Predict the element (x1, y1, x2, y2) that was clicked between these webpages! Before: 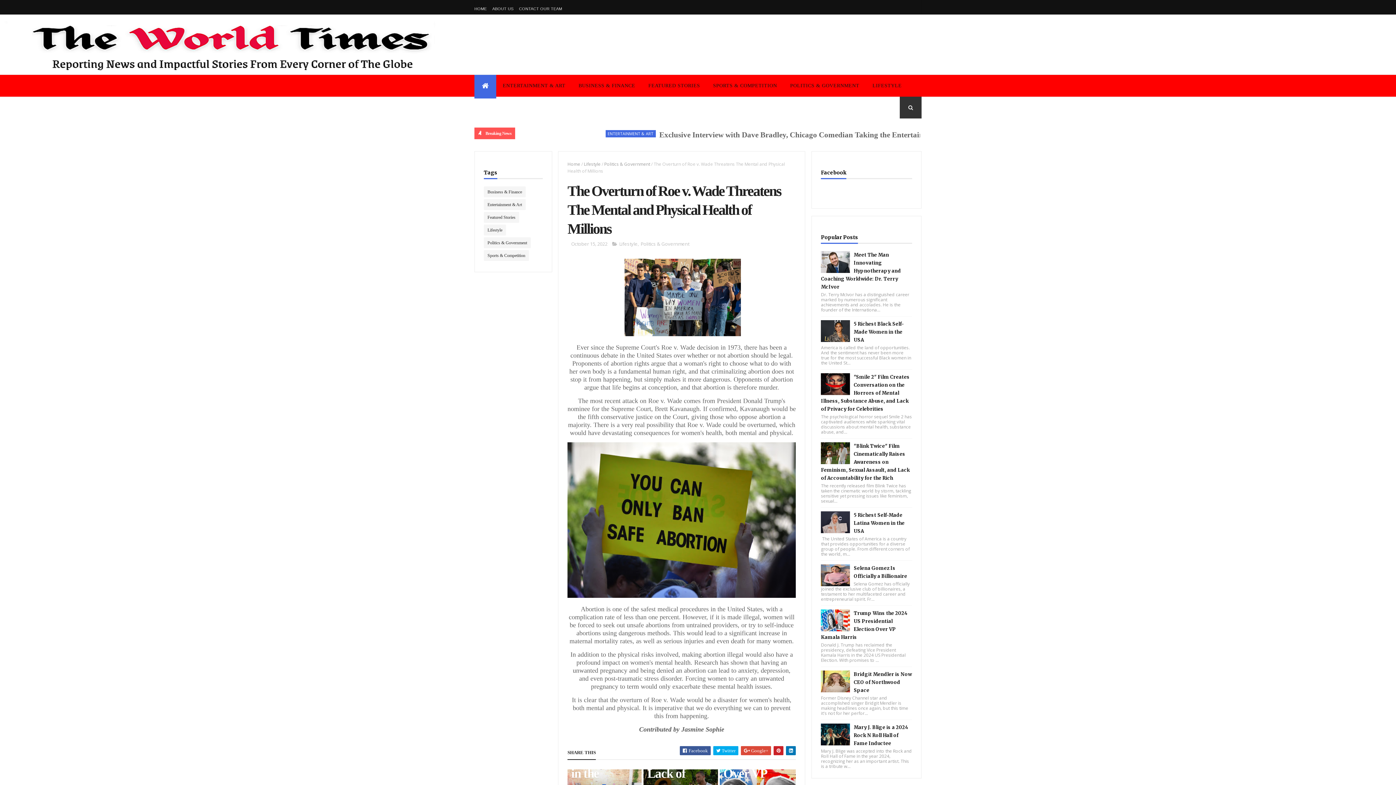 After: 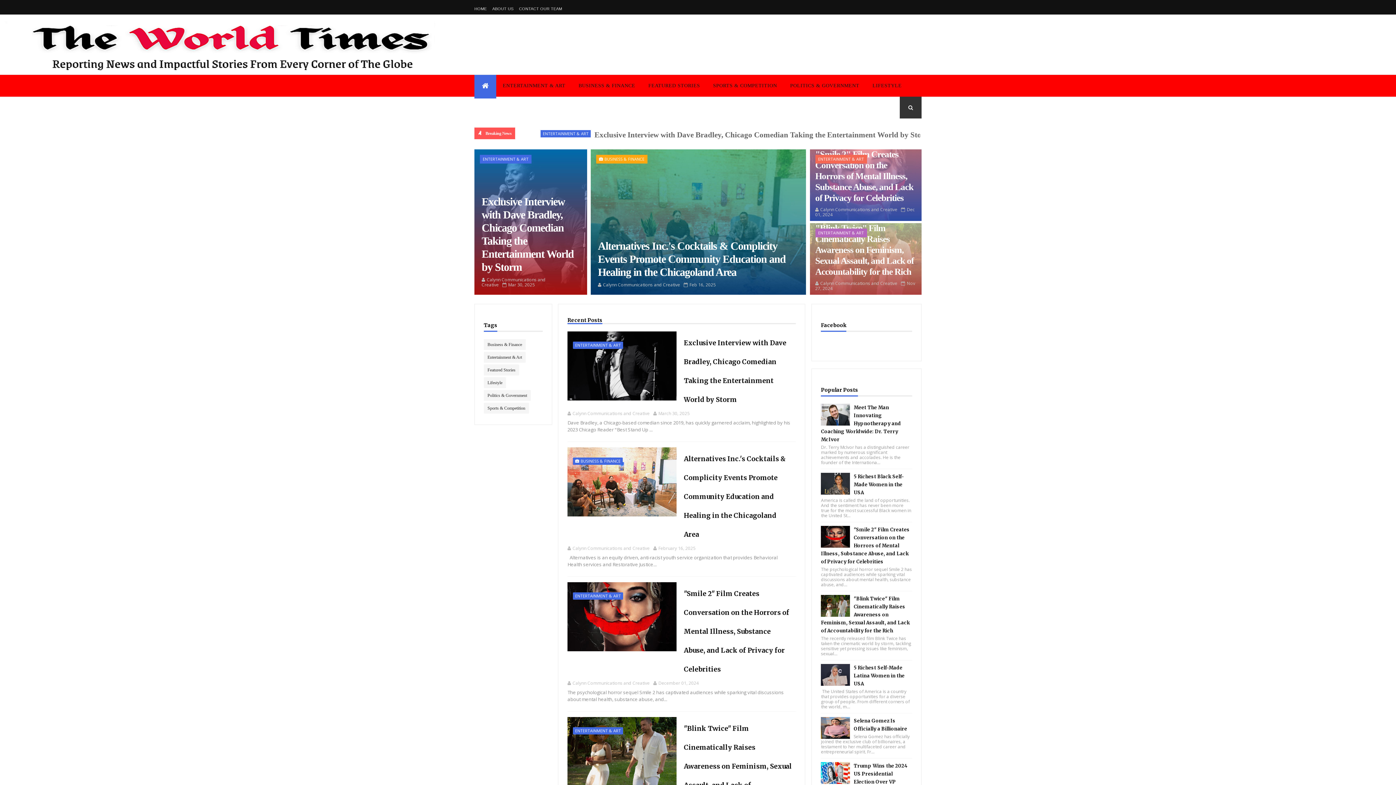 Action: bbox: (0, 14, 447, 21)